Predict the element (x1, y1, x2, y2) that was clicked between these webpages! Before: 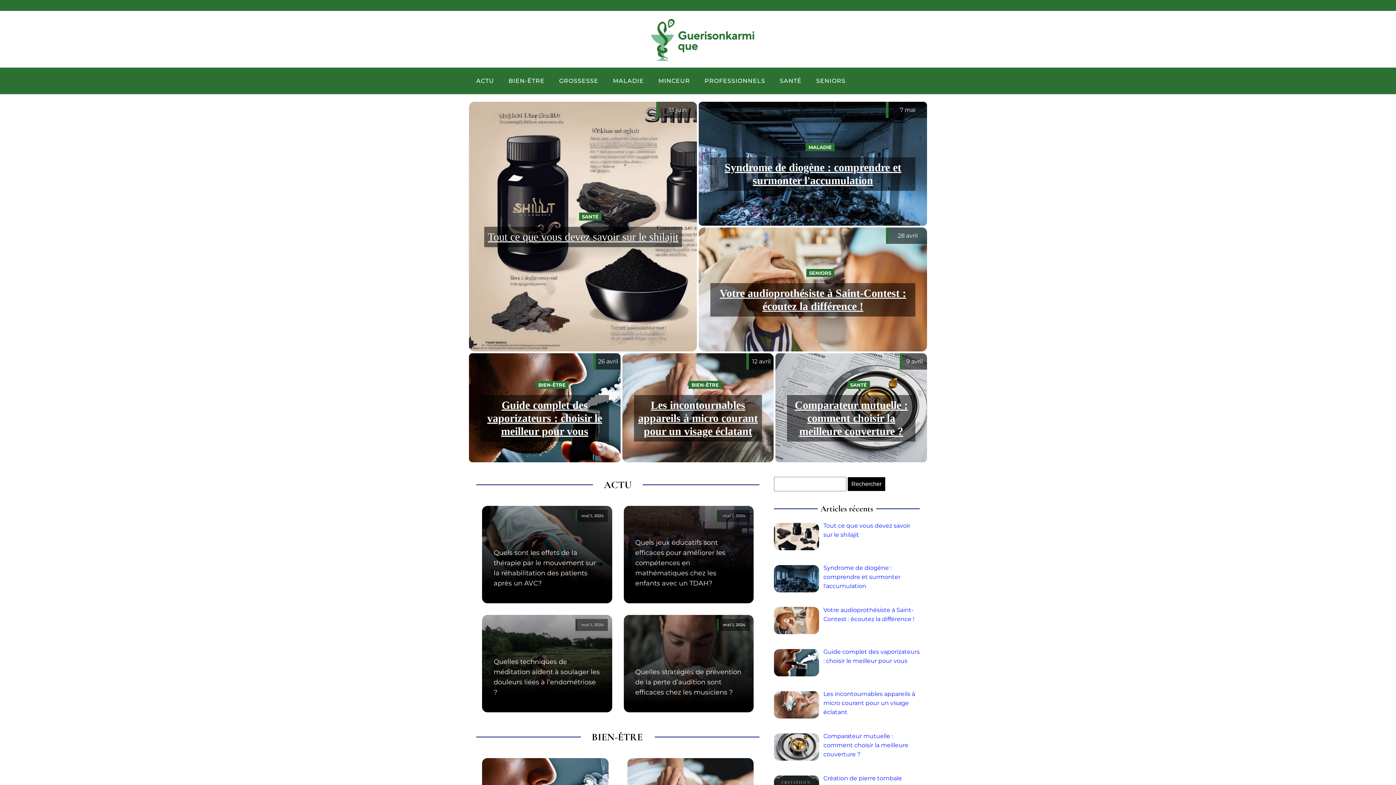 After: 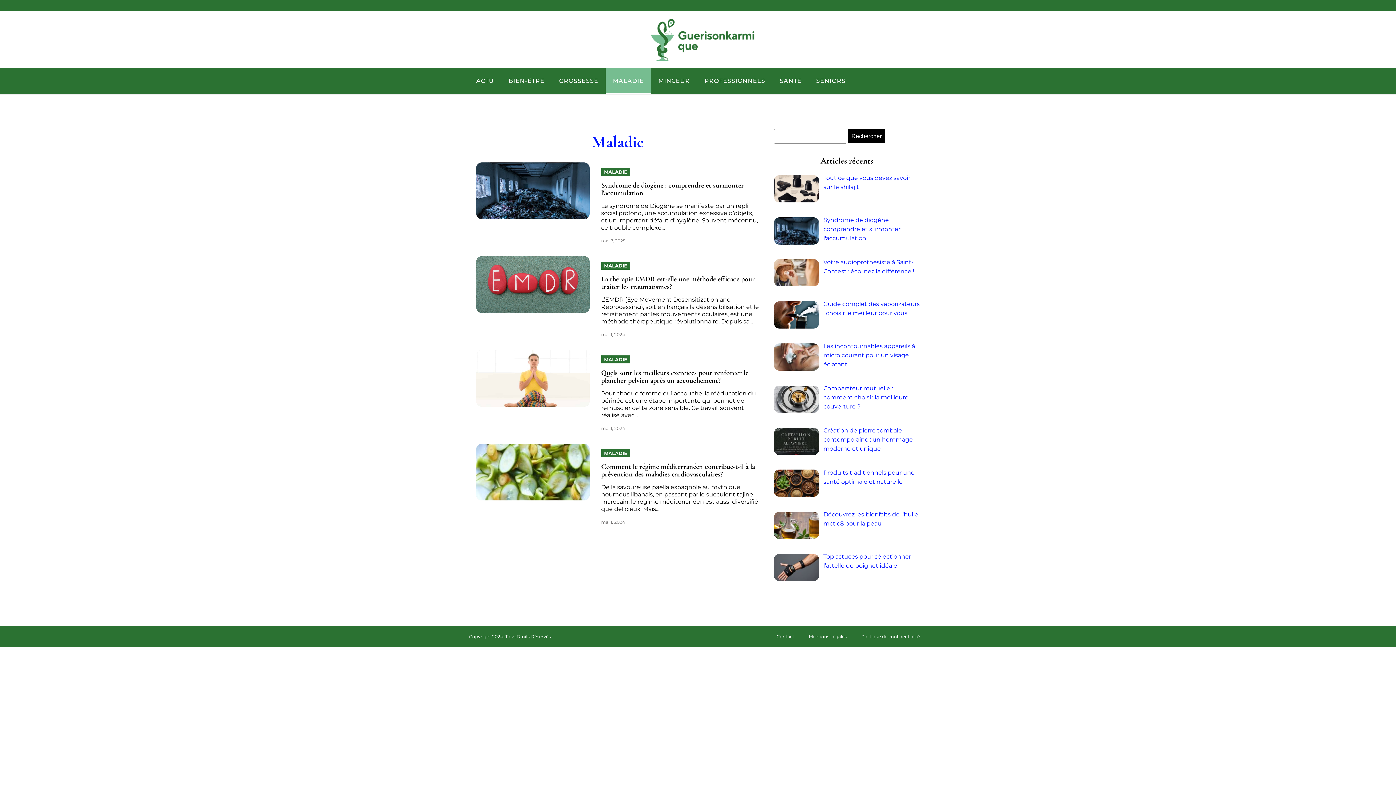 Action: bbox: (605, 67, 651, 94) label: MALADIE